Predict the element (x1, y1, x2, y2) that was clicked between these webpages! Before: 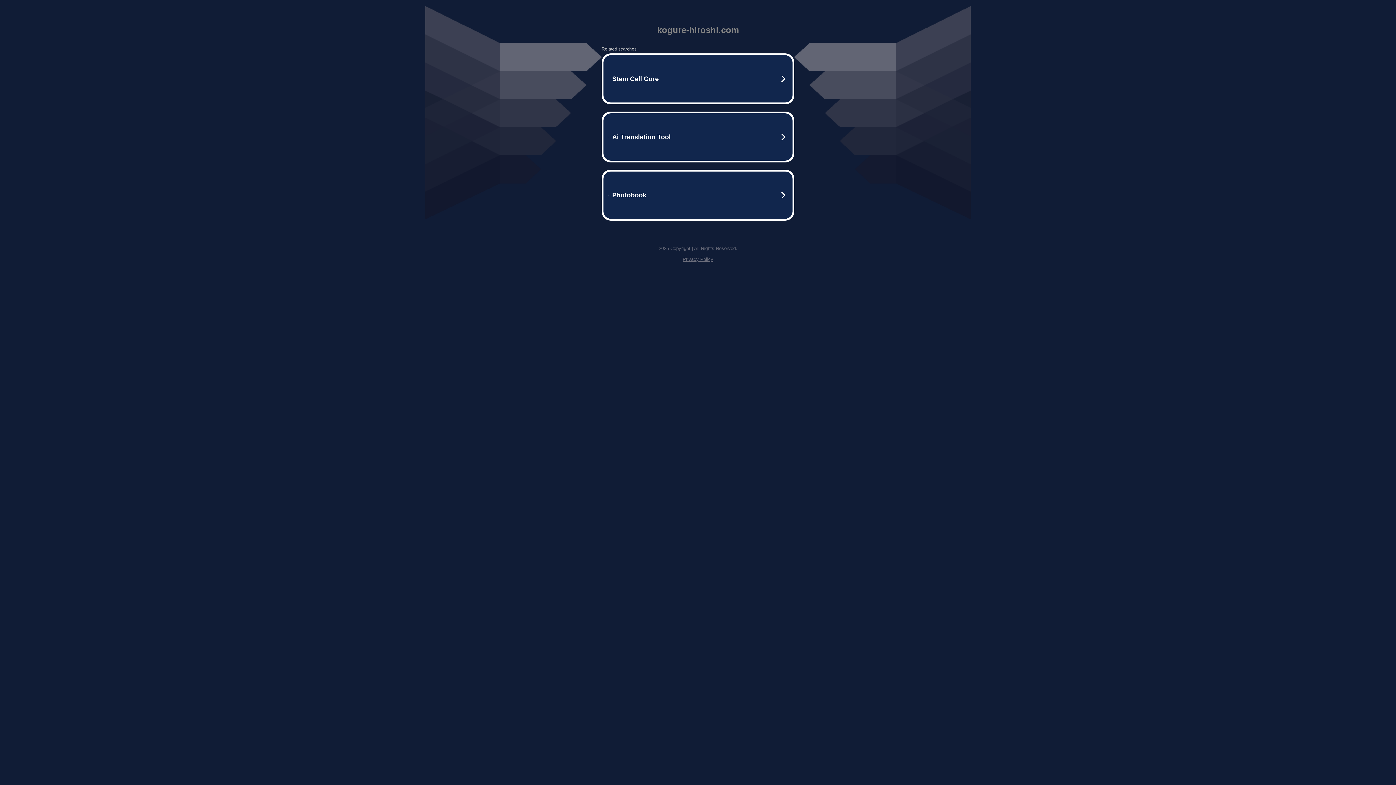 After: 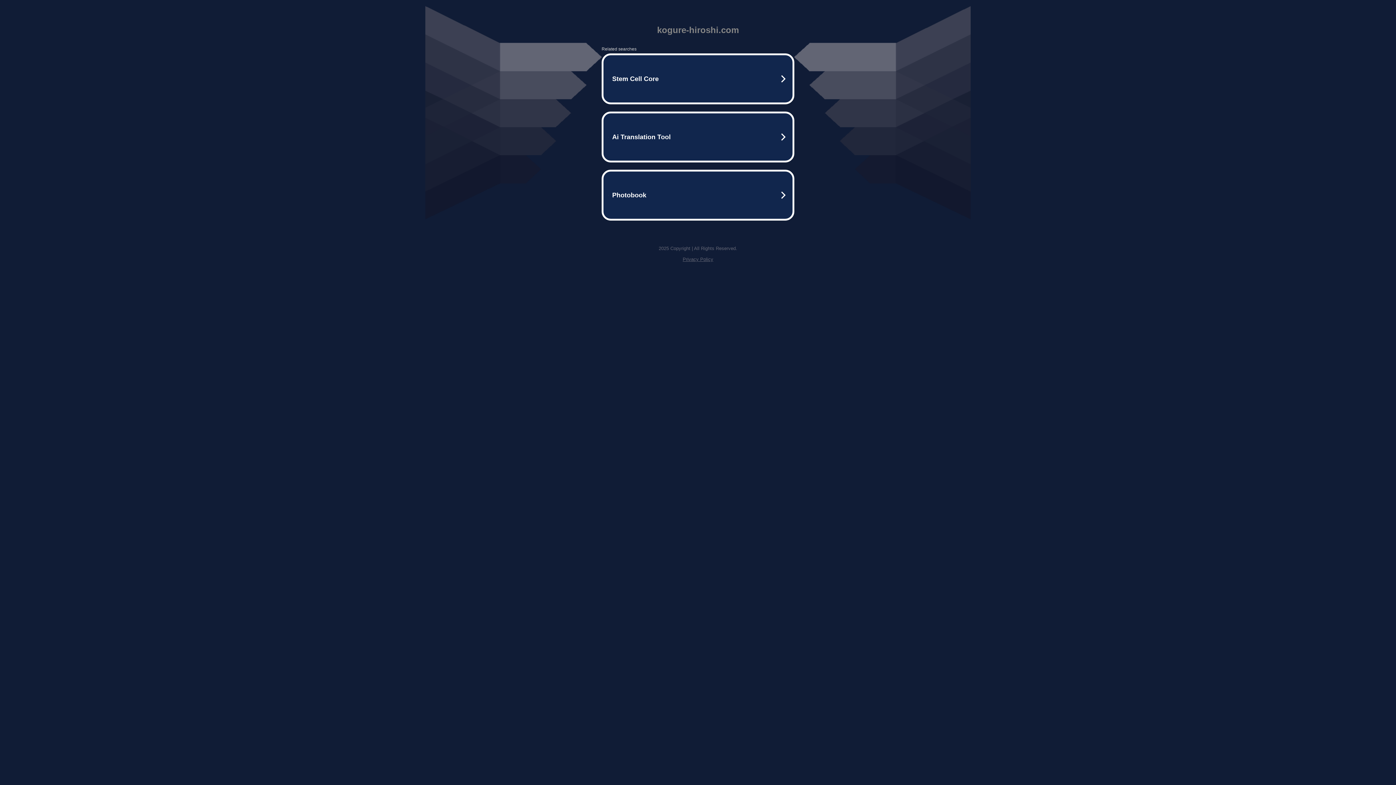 Action: bbox: (682, 256, 713, 262) label: Privacy Policy